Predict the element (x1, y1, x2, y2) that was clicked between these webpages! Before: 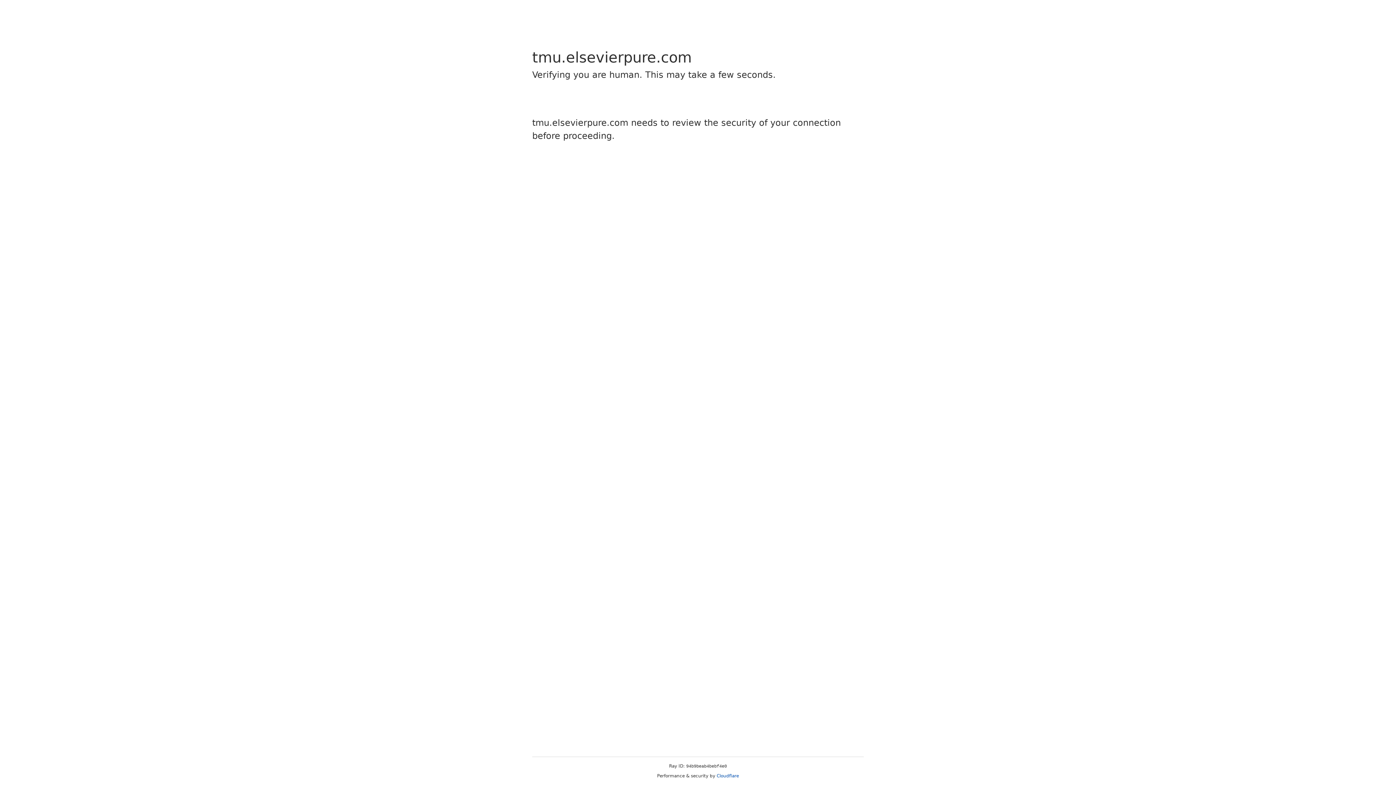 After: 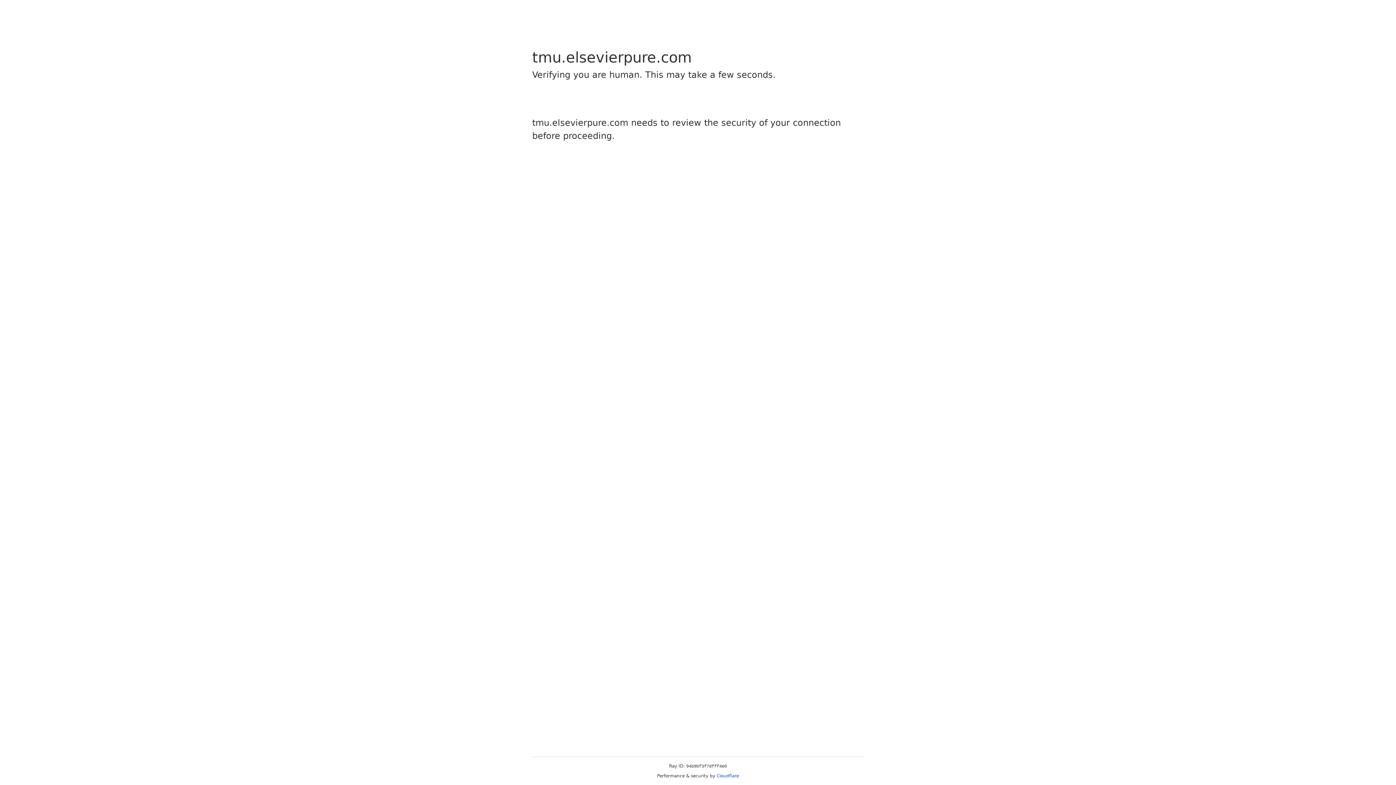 Action: bbox: (716, 773, 739, 778) label: Cloudflare